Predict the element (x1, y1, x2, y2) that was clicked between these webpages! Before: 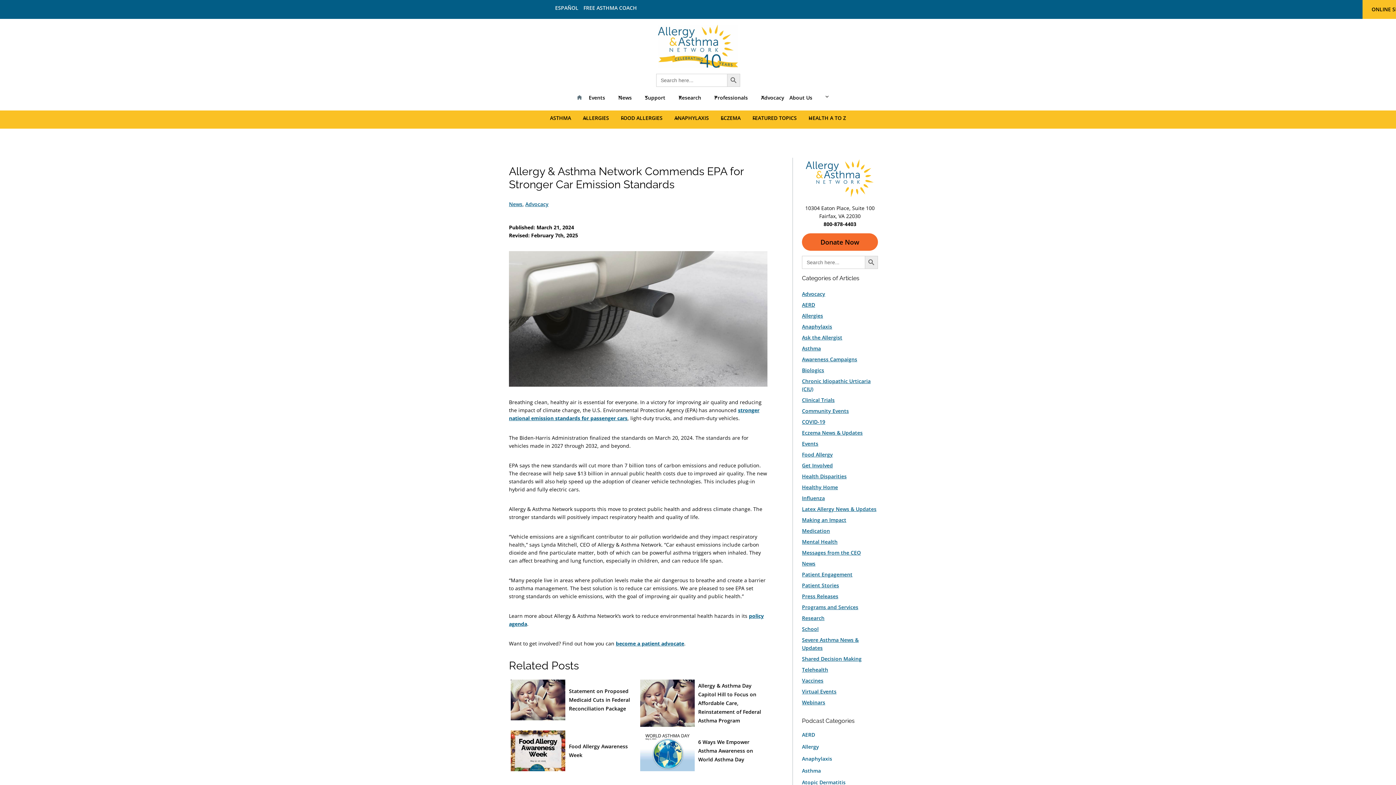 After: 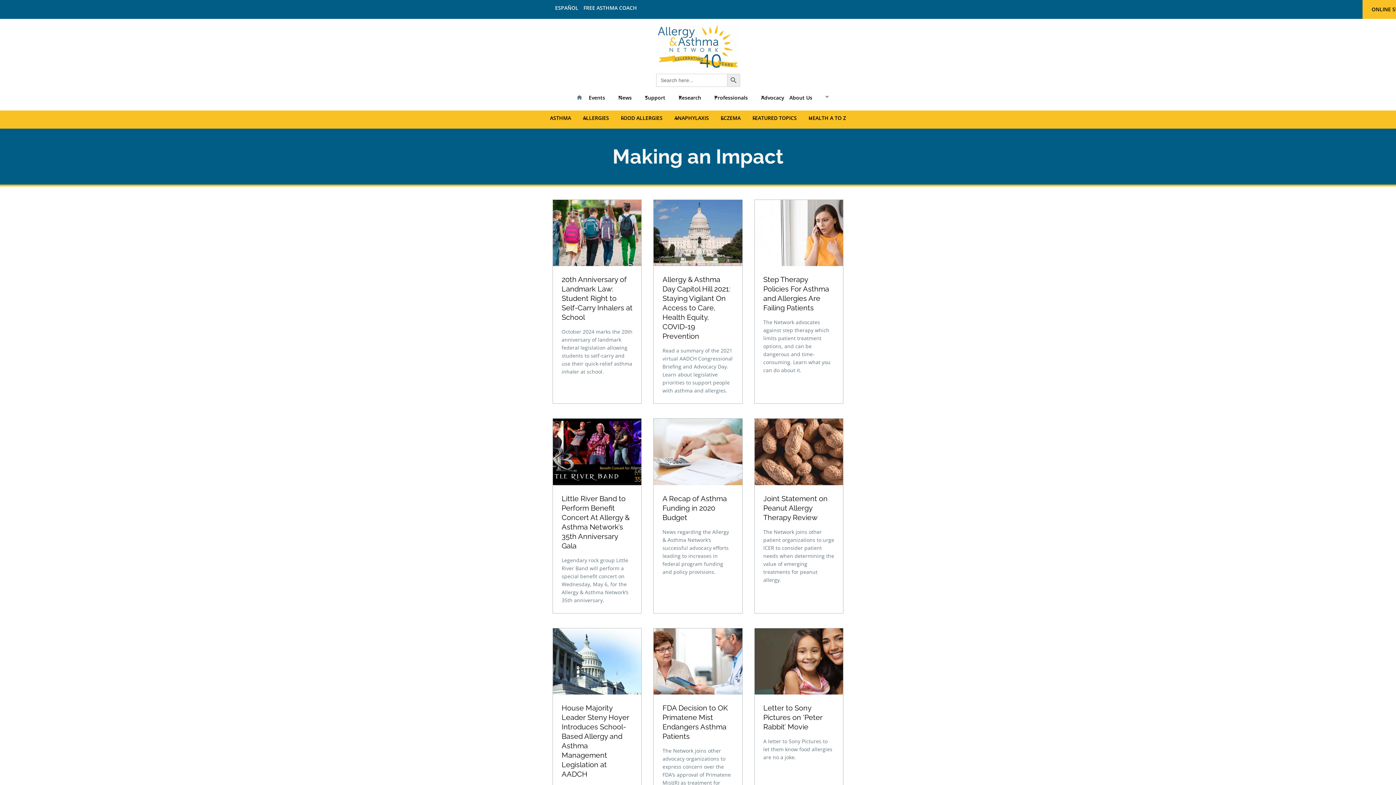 Action: label: Making an Impact bbox: (802, 516, 846, 523)